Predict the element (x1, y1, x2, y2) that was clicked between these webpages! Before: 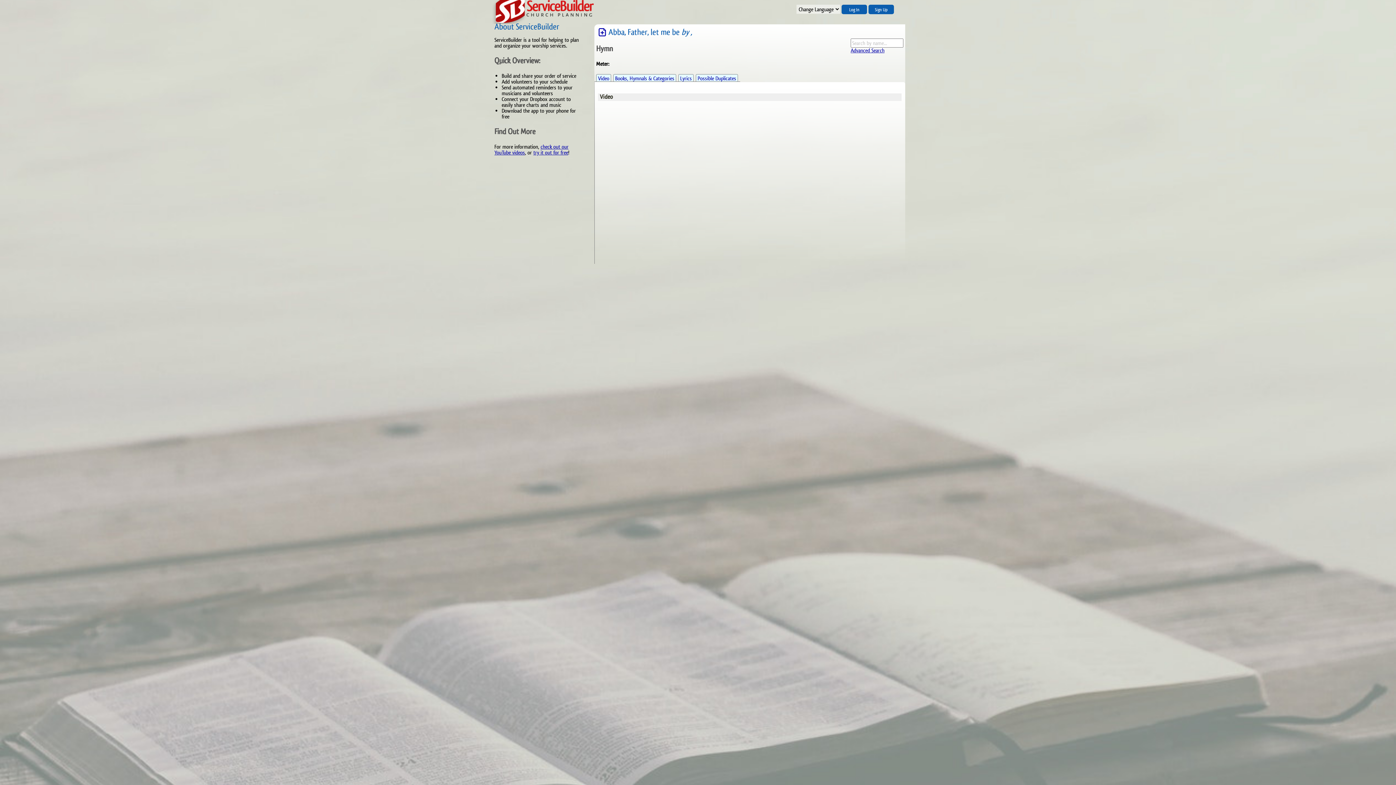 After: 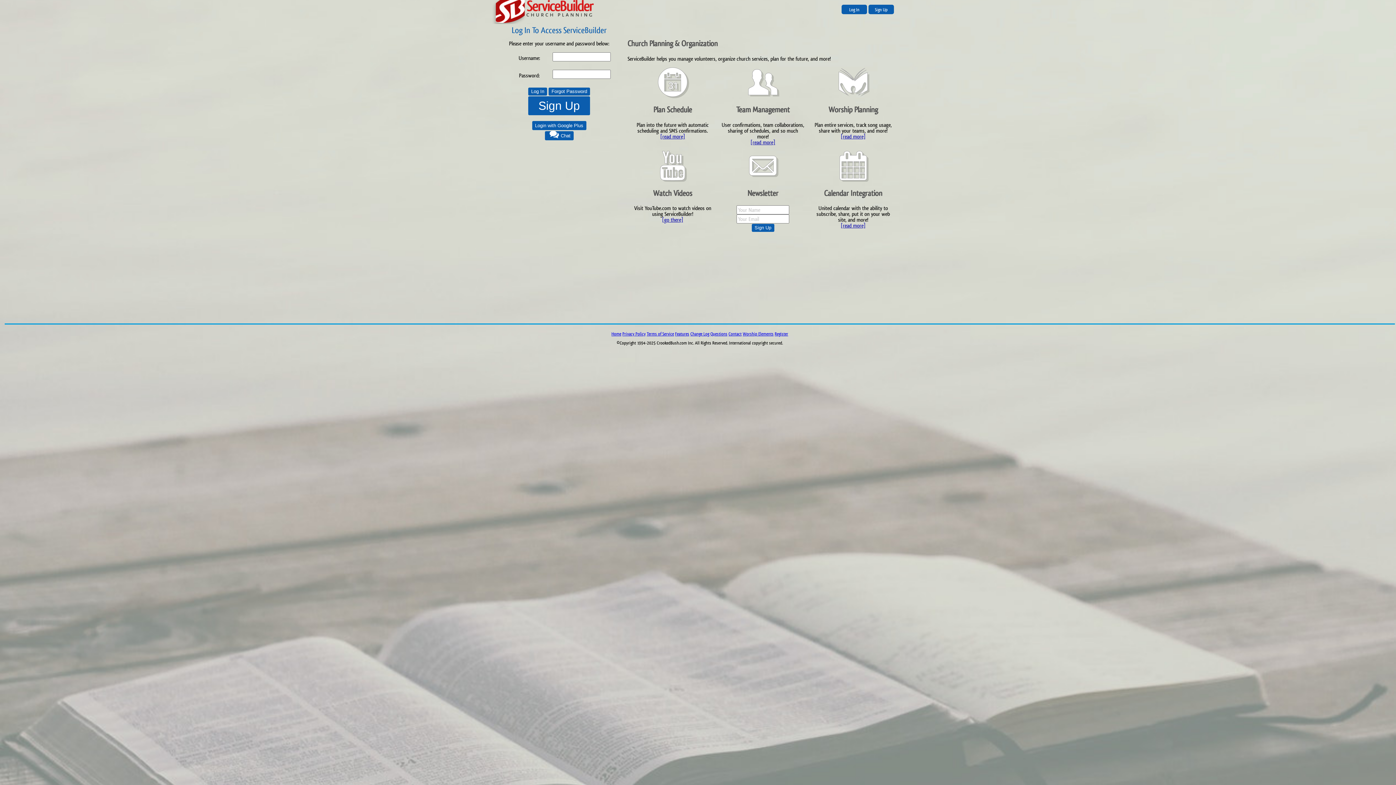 Action: bbox: (491, -7, 594, 29)